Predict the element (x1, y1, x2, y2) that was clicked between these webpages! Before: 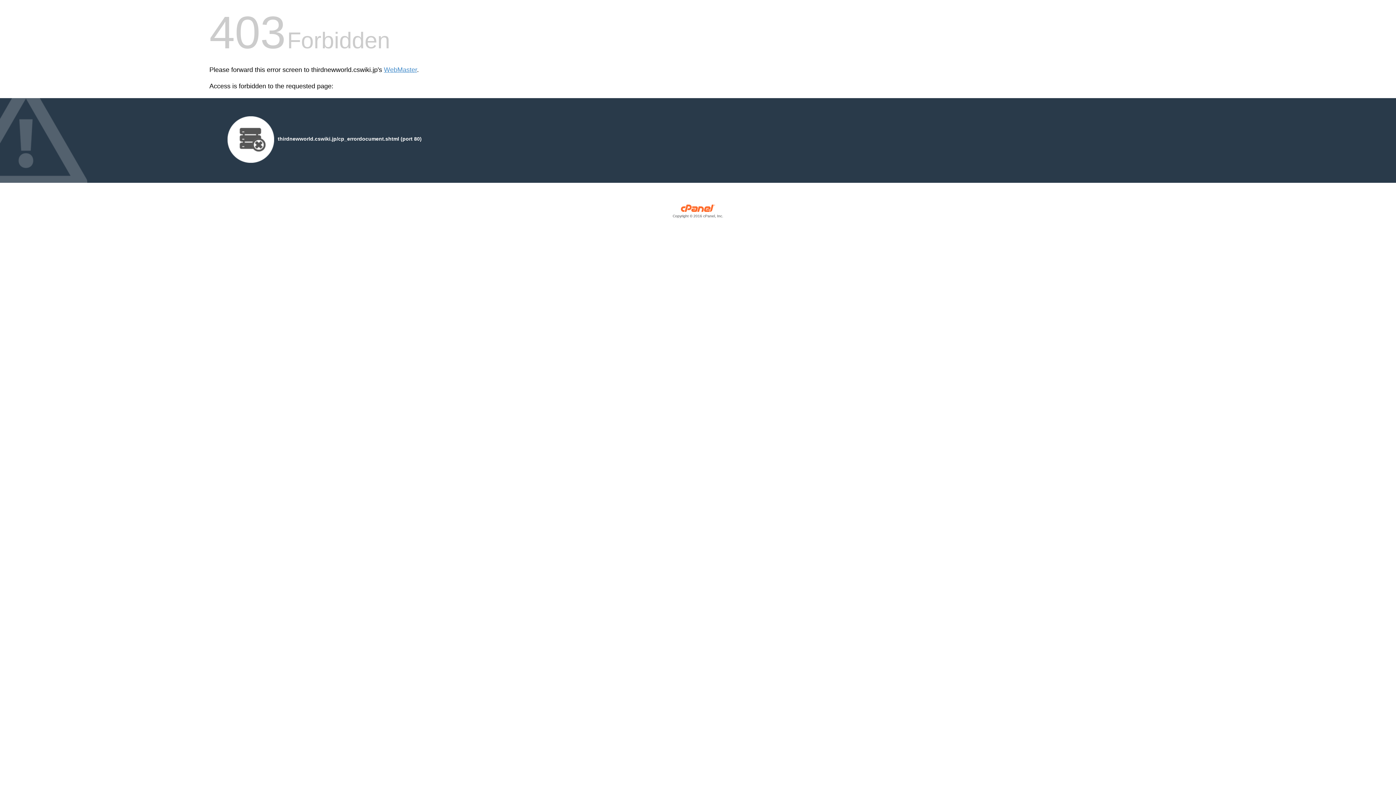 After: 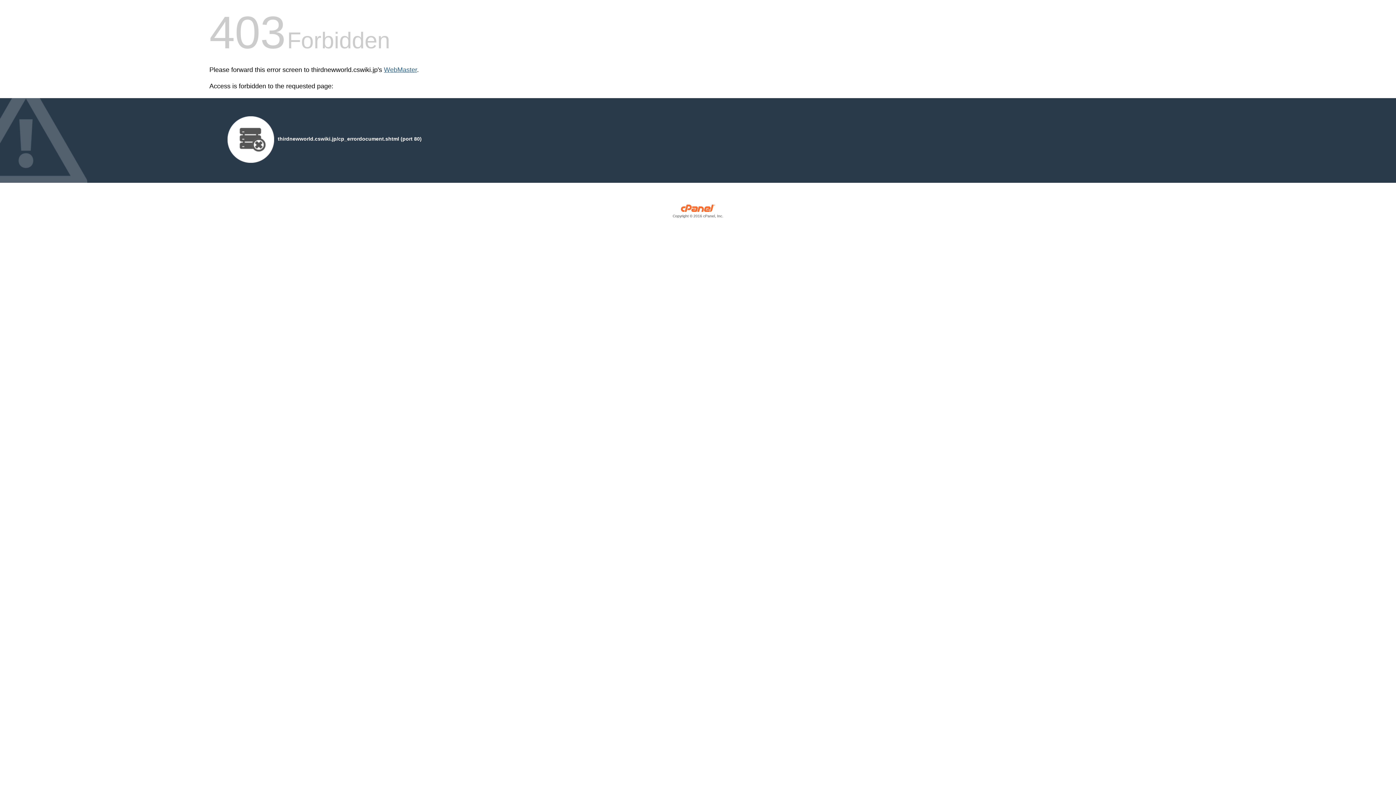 Action: label: WebMaster bbox: (384, 66, 417, 73)